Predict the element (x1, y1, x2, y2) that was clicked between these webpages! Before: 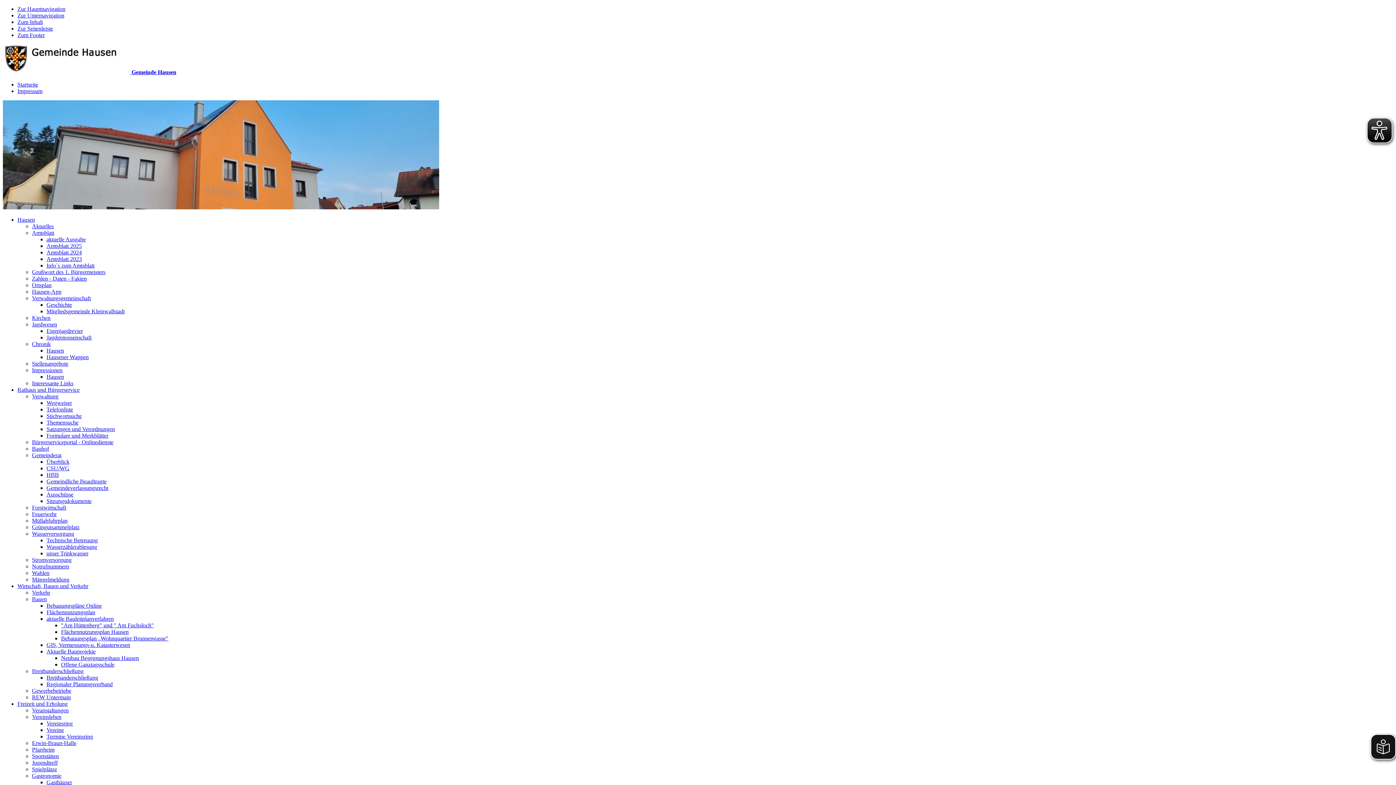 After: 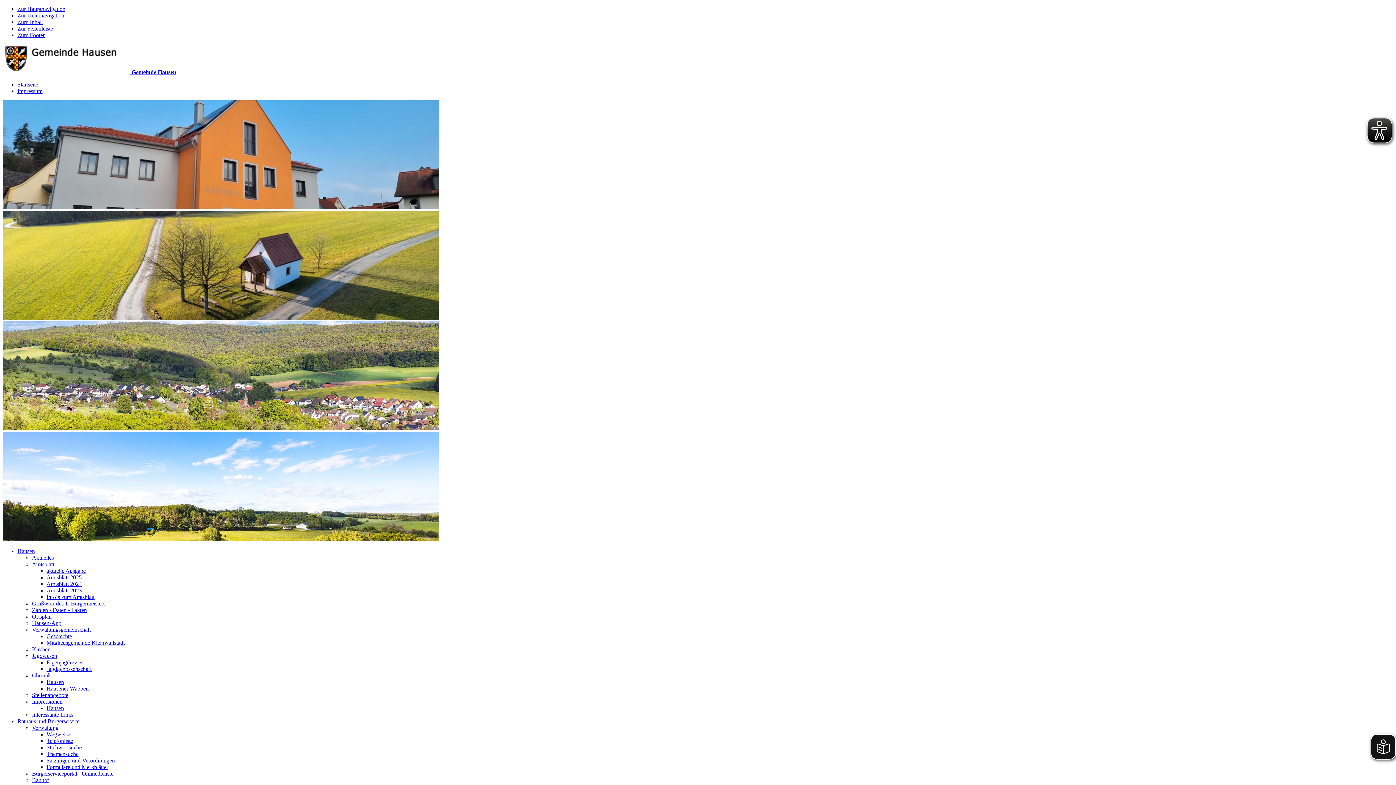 Action: bbox: (17, 216, 34, 222) label: Hausen